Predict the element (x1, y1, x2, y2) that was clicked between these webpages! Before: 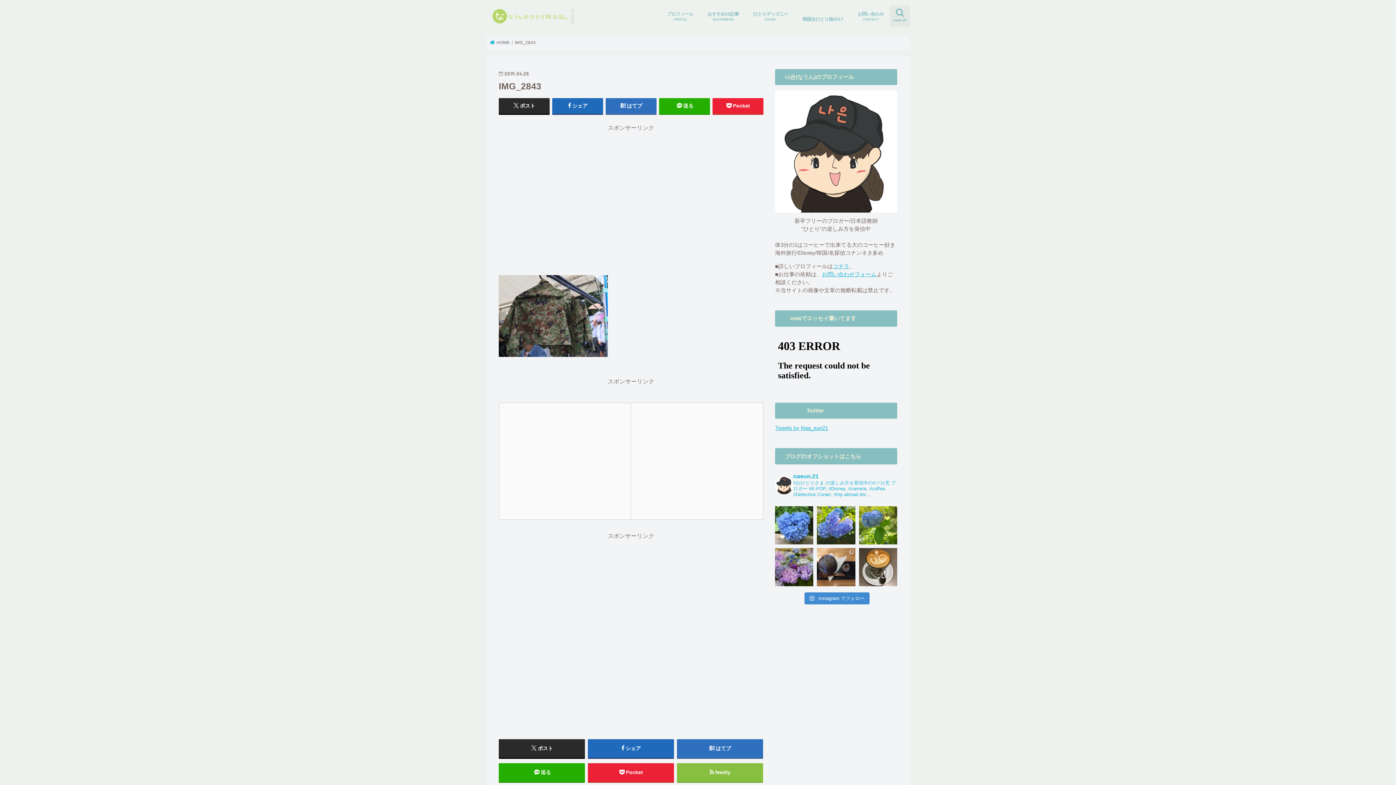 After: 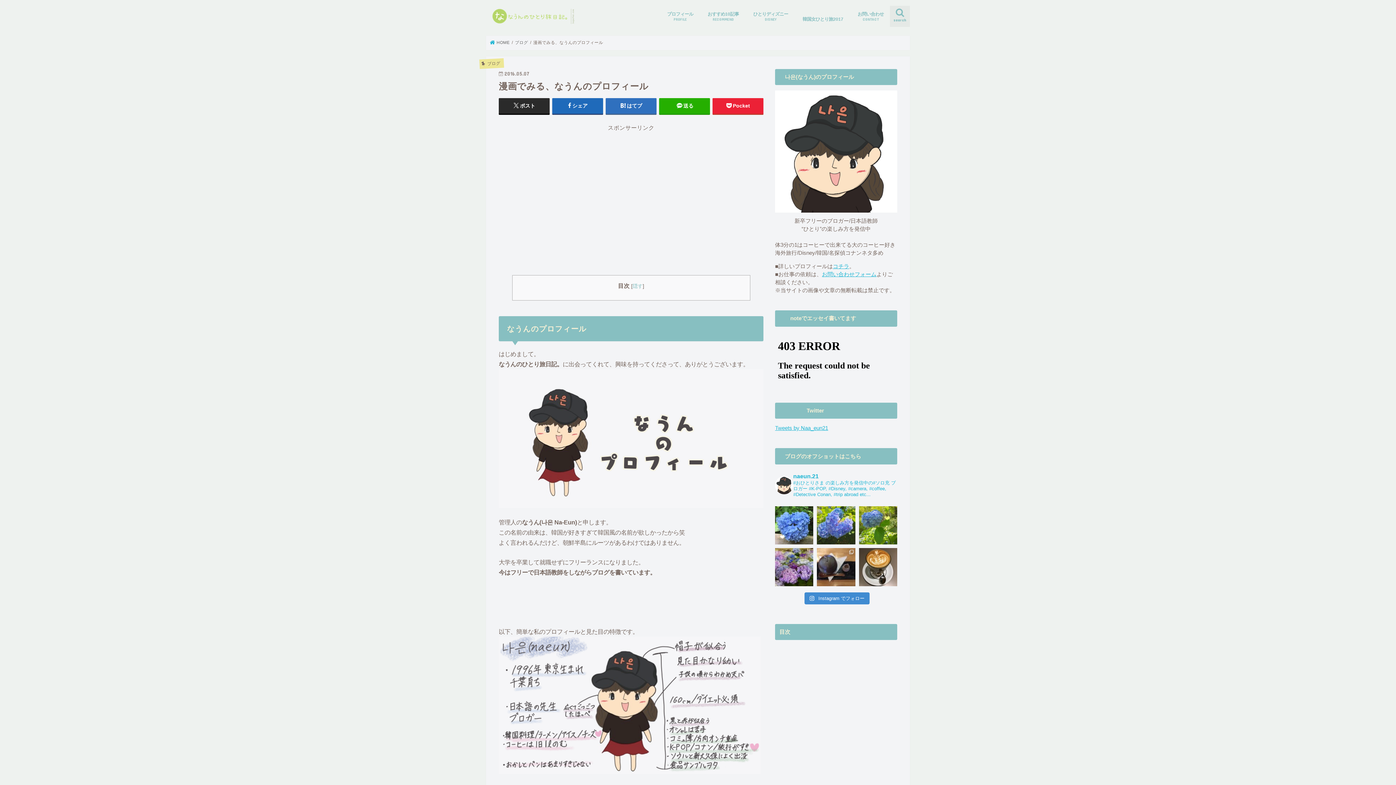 Action: bbox: (833, 263, 849, 269) label: コチラ